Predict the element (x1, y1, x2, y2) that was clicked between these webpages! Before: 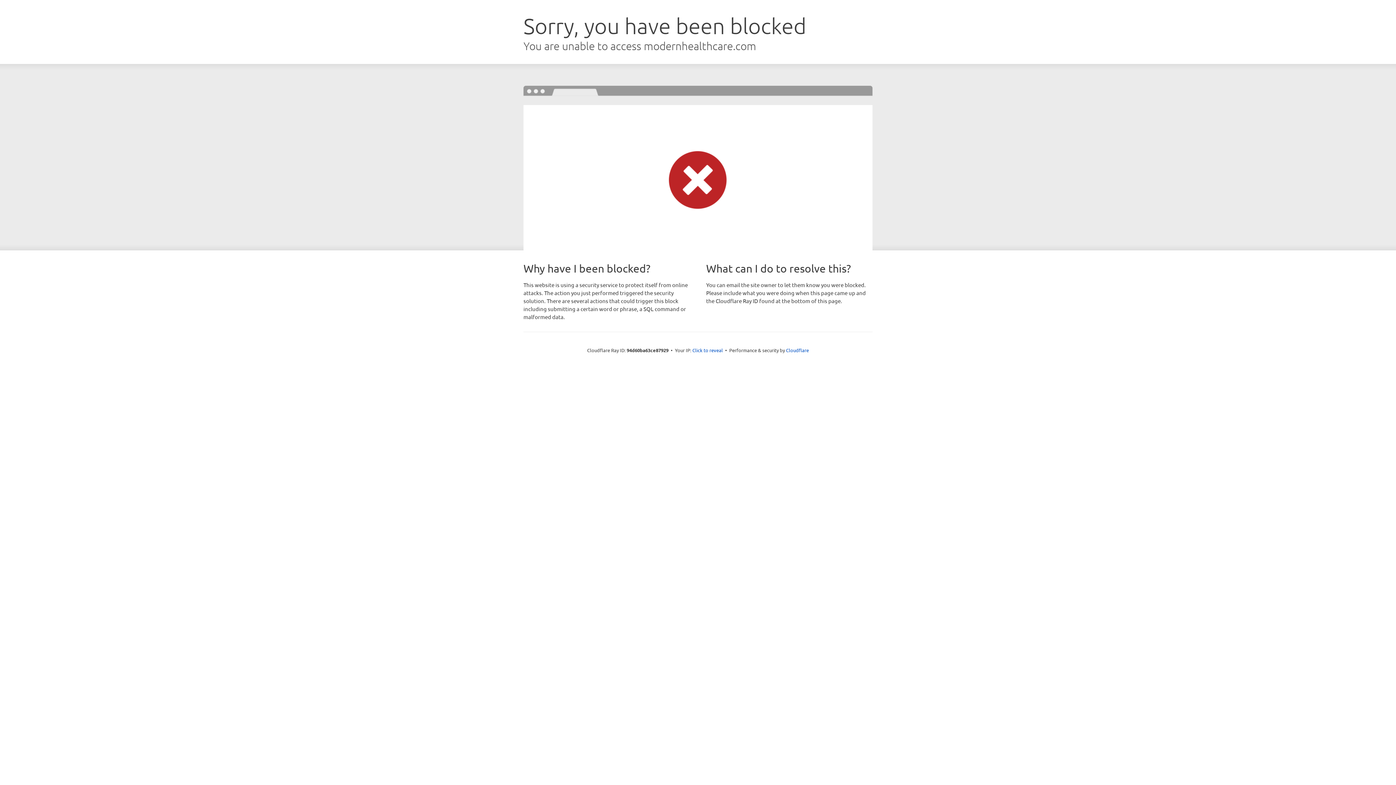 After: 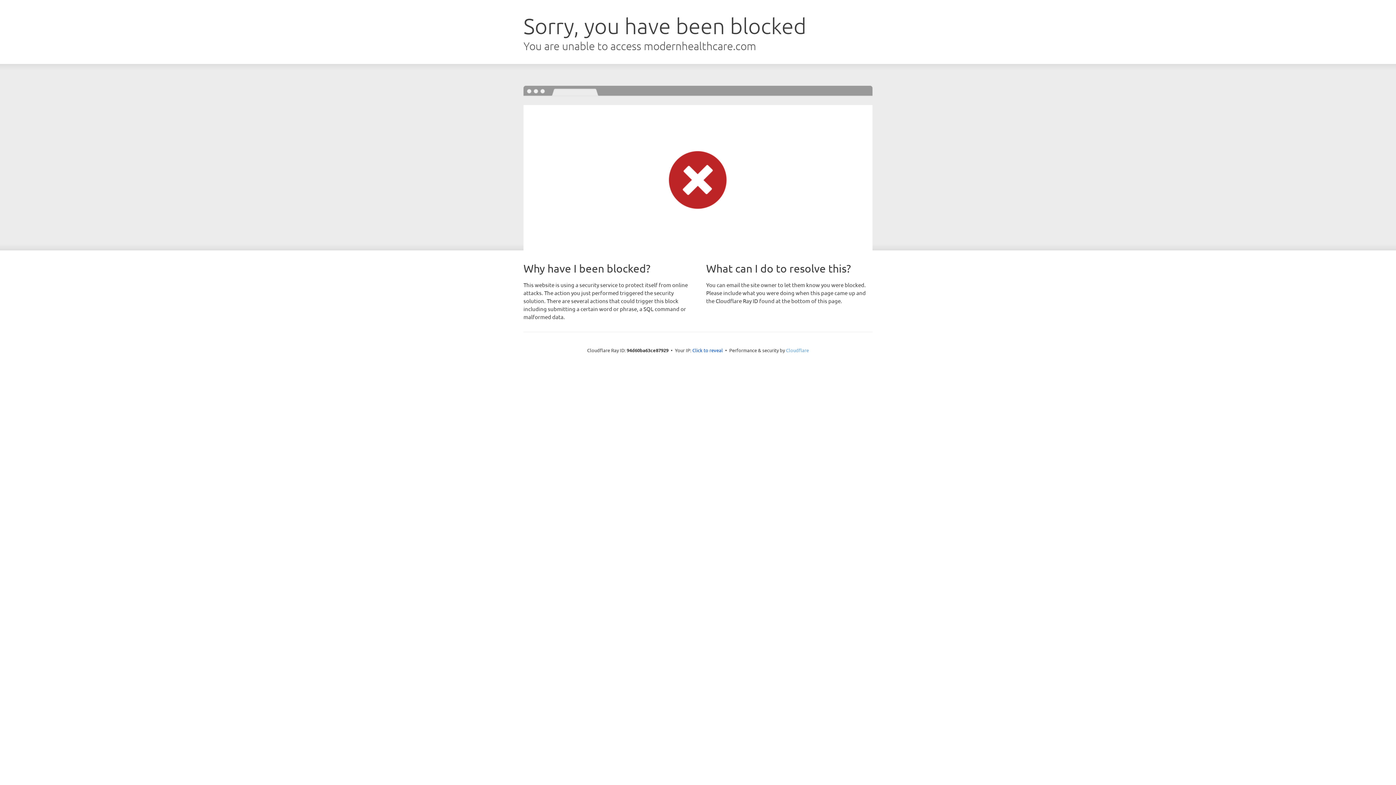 Action: label: Cloudflare bbox: (786, 347, 809, 353)